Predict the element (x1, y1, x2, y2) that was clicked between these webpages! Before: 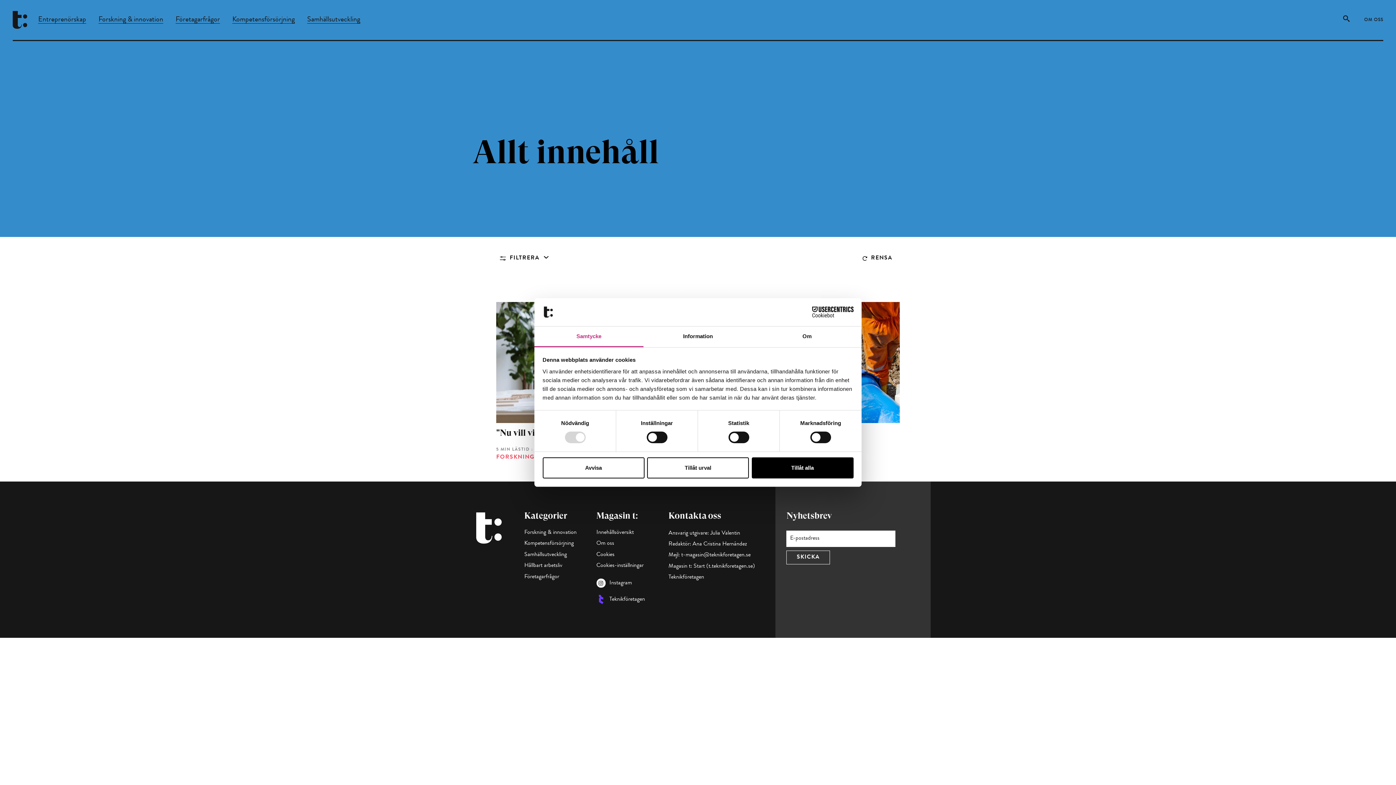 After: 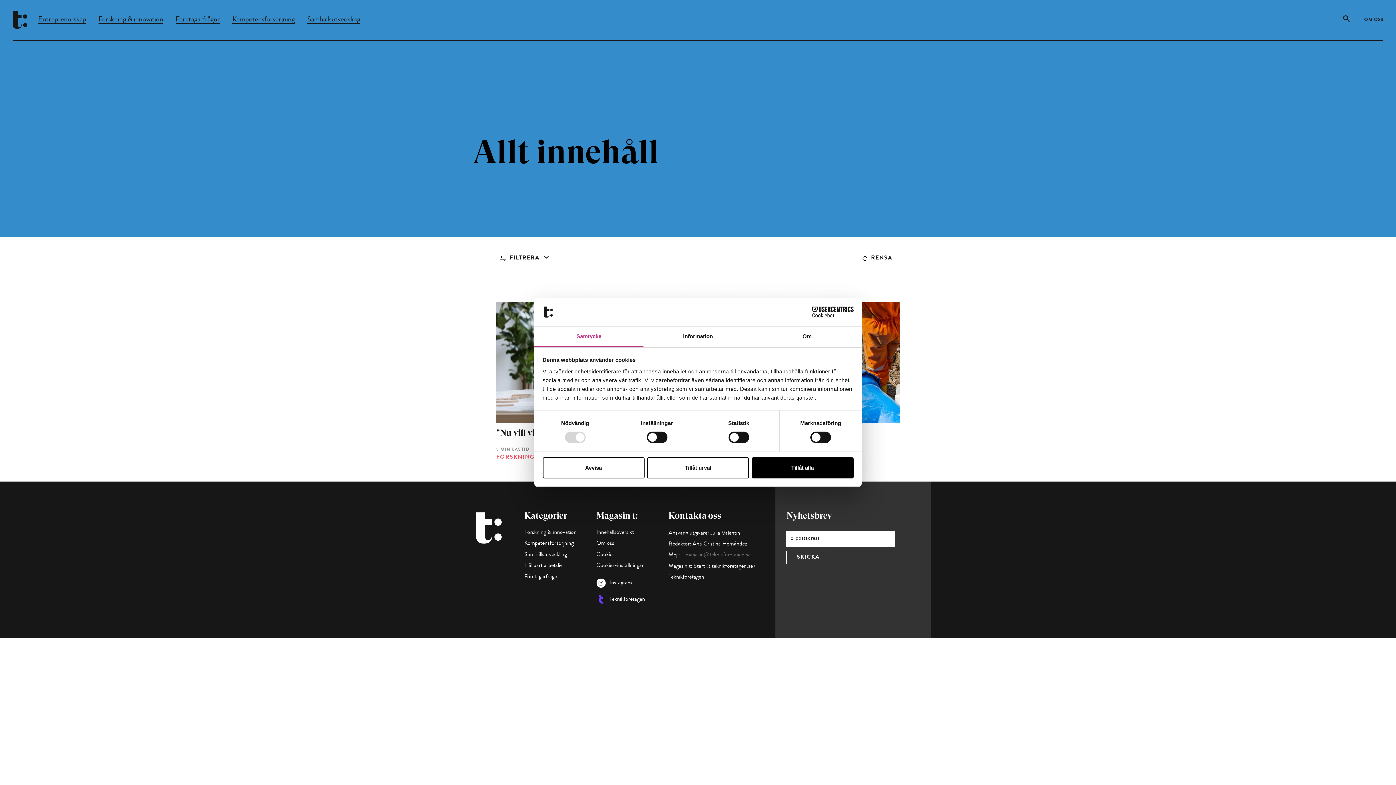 Action: label: t-magasin@teknikforetagen.se bbox: (681, 552, 750, 558)